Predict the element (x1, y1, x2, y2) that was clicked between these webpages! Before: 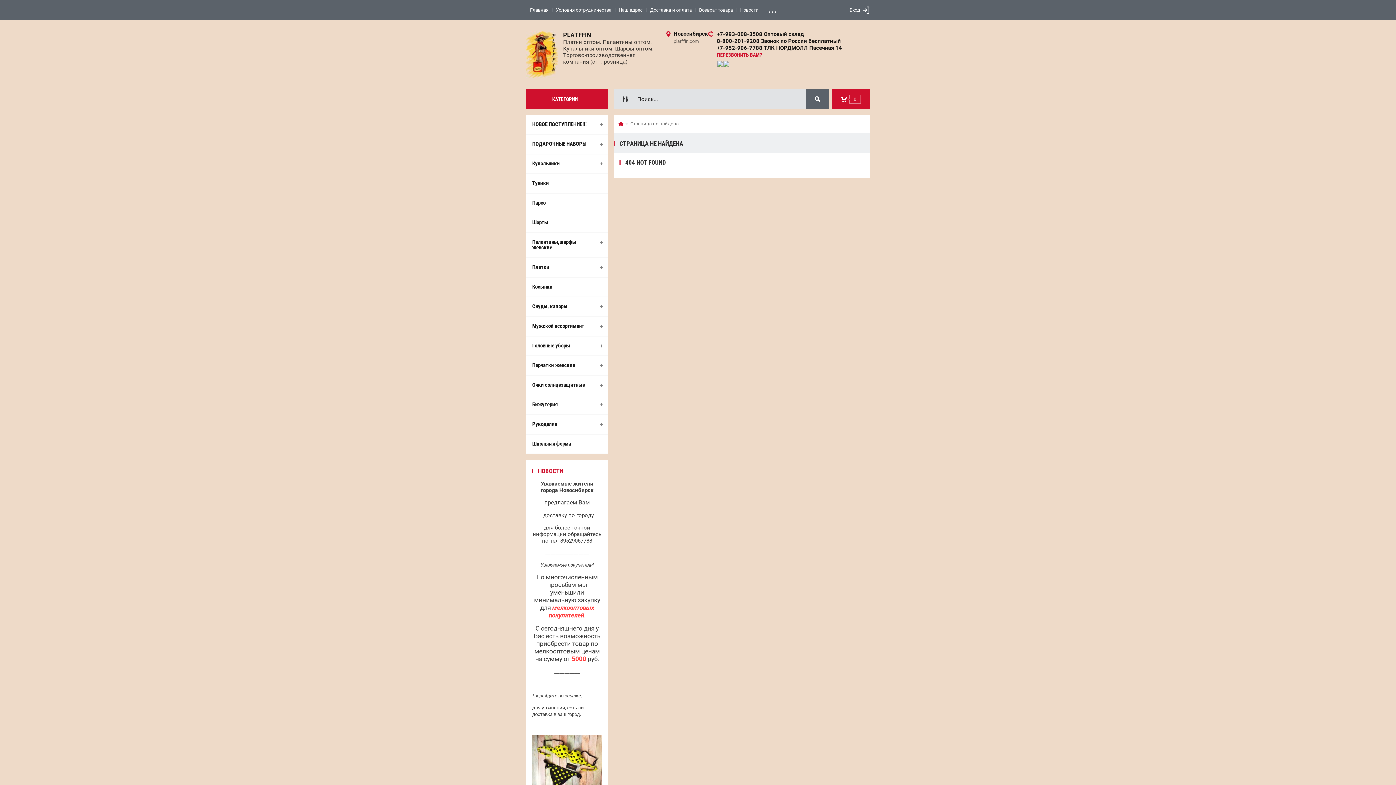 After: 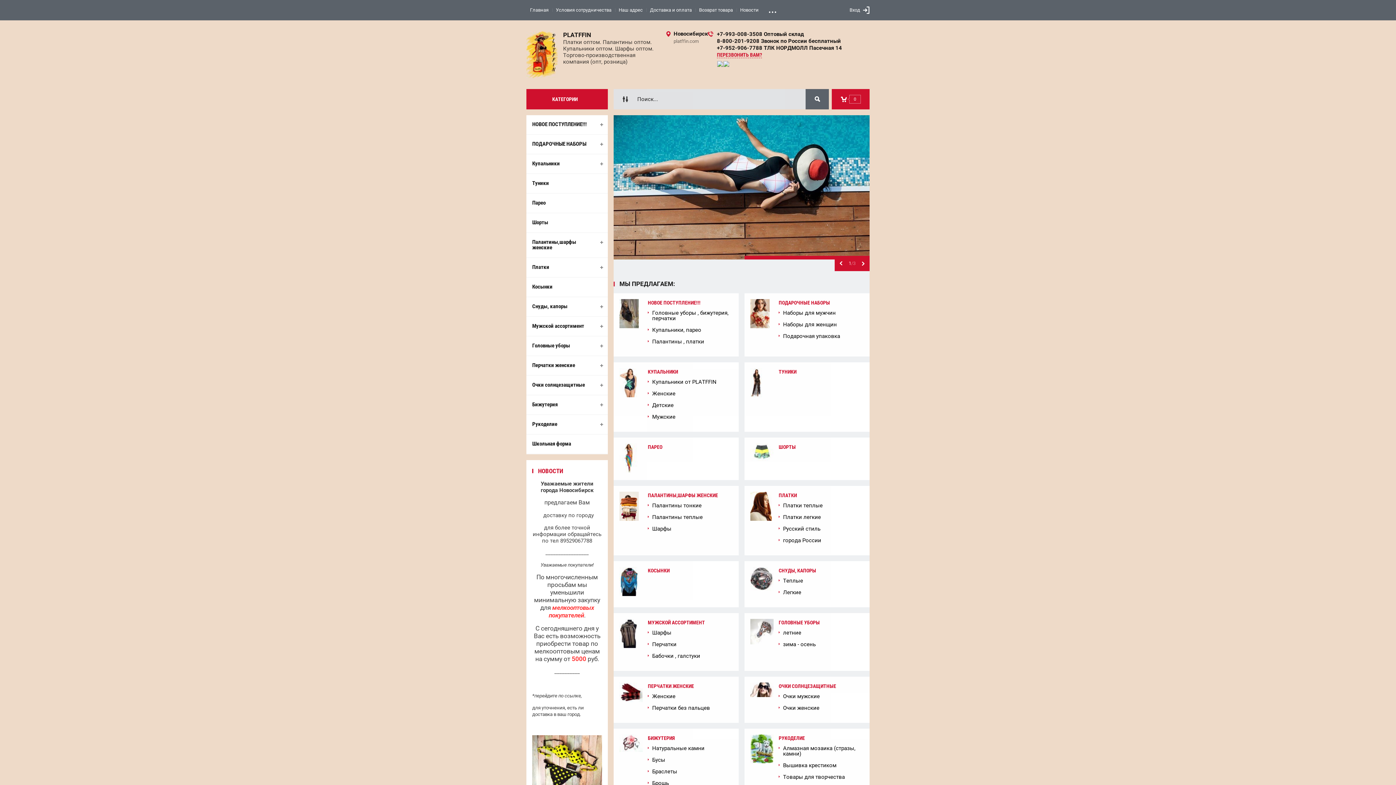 Action: bbox: (563, 31, 591, 38) label: PLATFFIN